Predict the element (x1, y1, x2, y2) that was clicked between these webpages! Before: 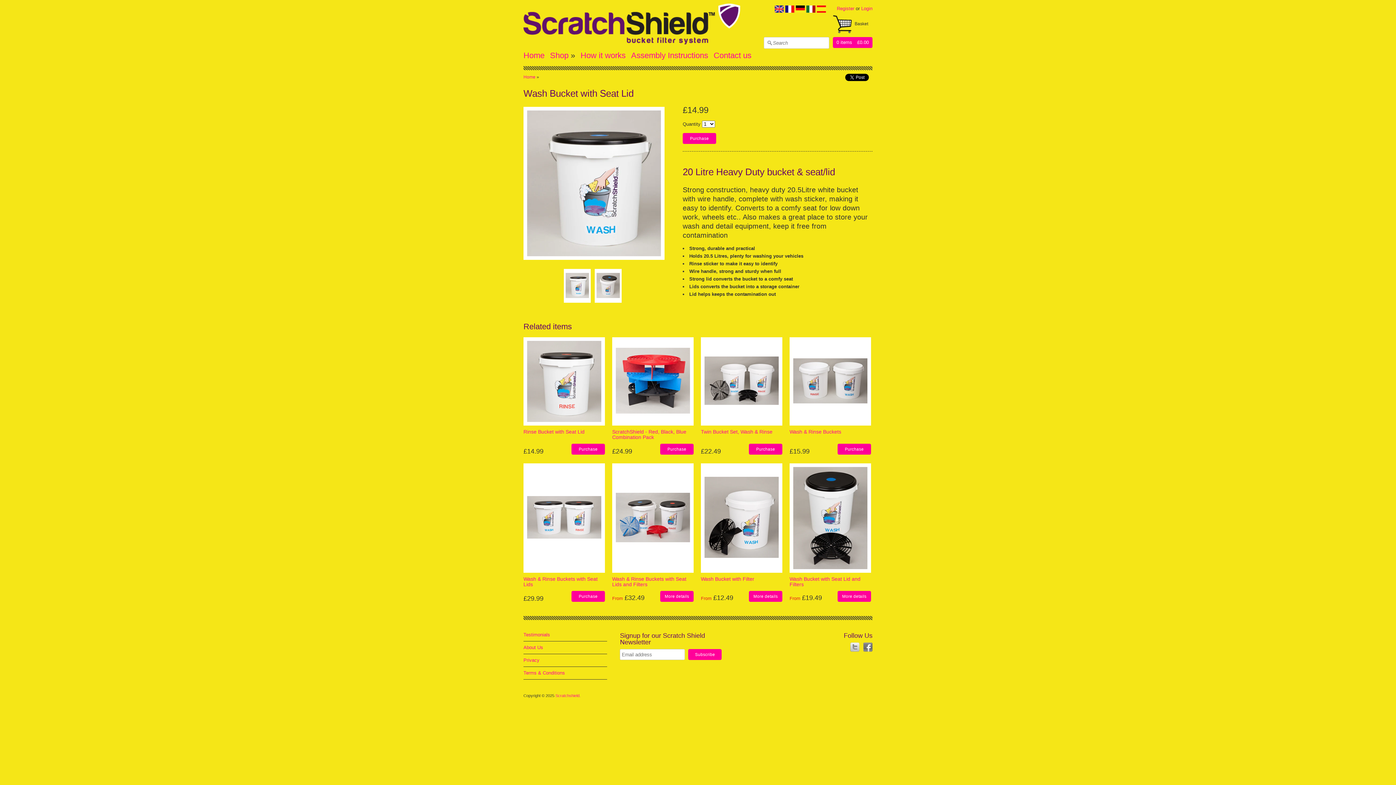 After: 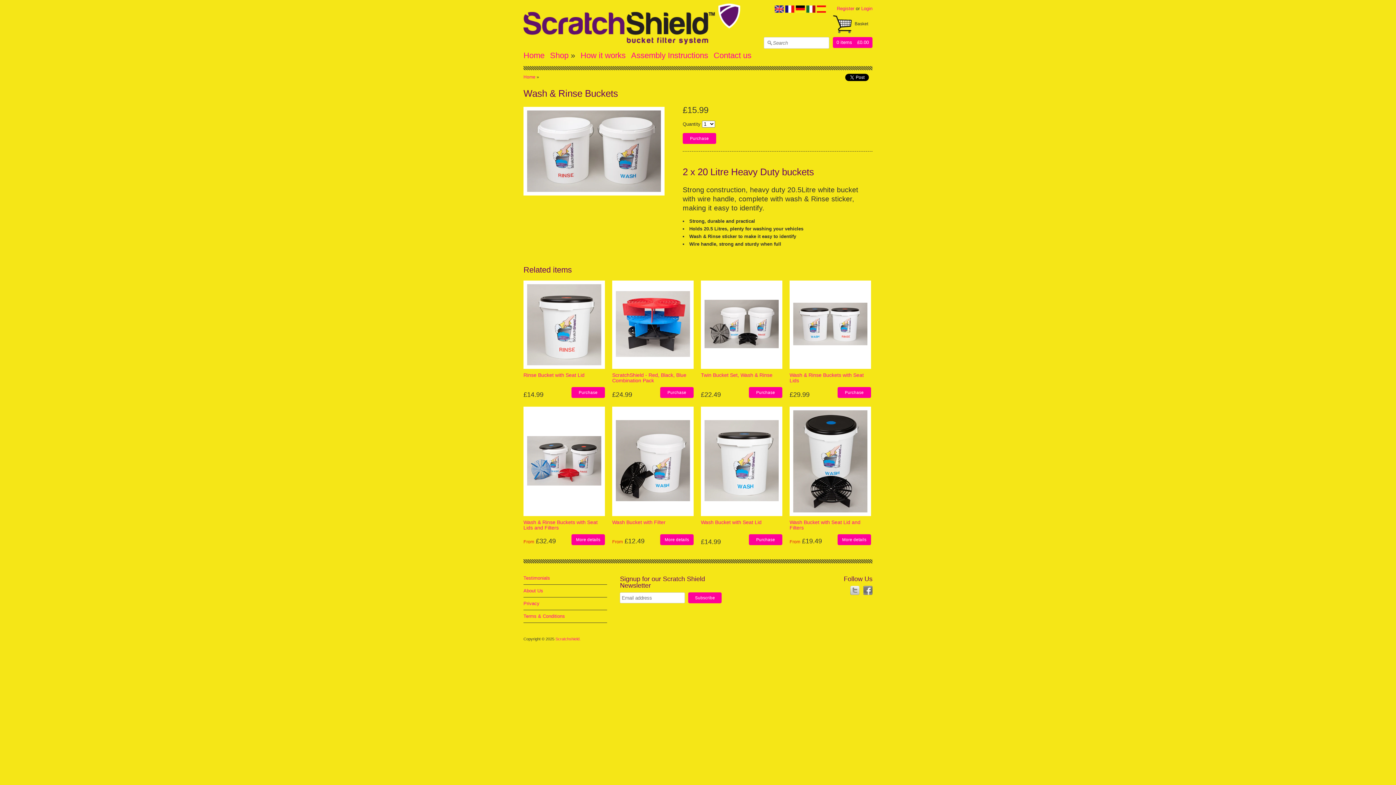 Action: bbox: (789, 337, 871, 425)